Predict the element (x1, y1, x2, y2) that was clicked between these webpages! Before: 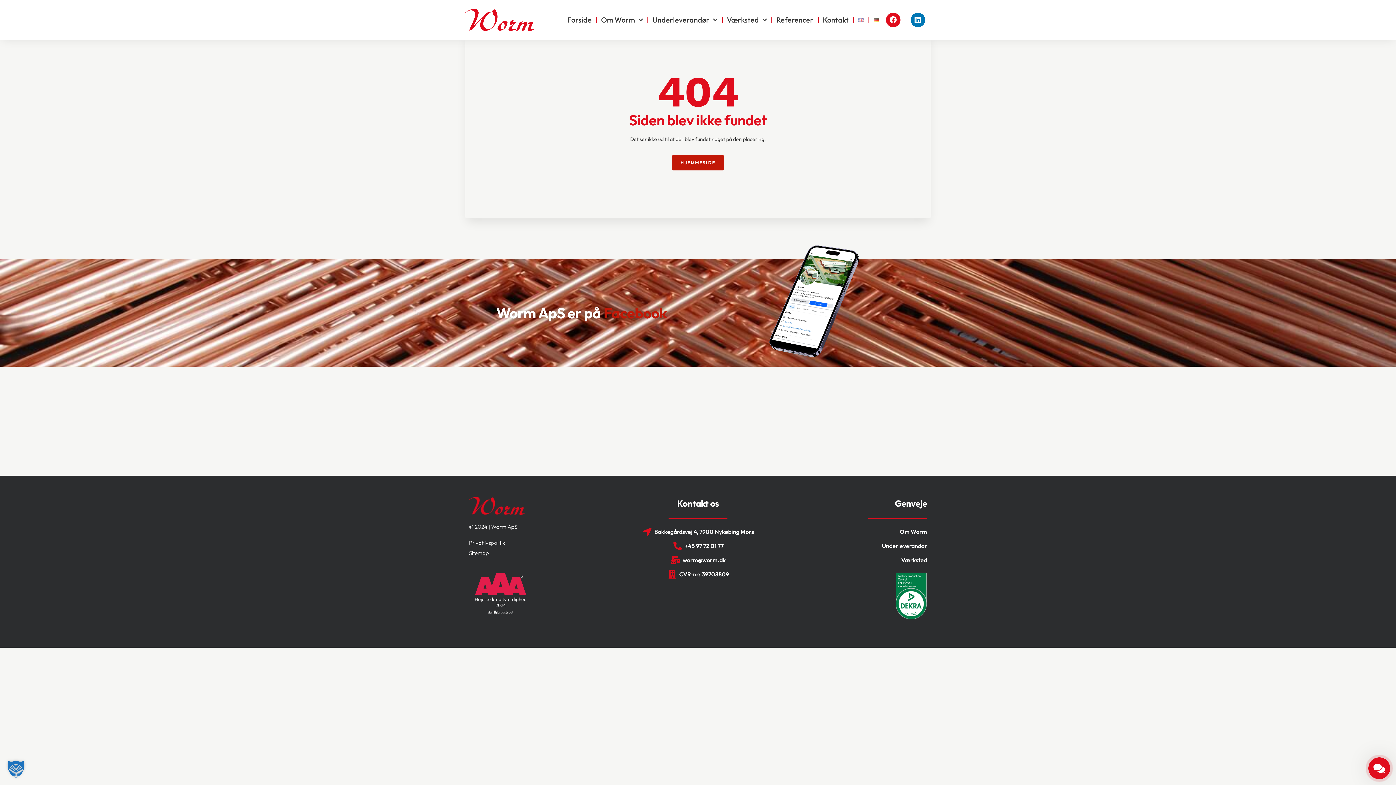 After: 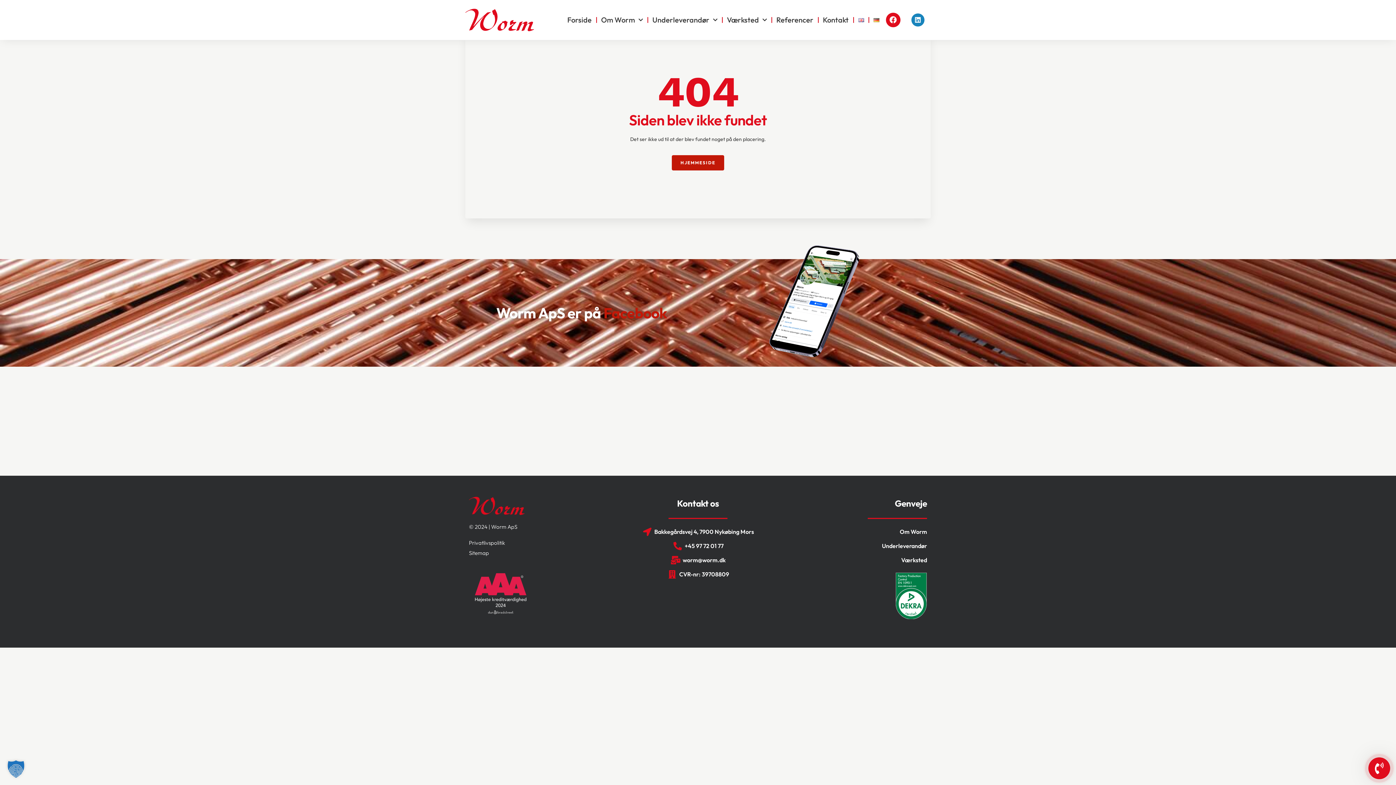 Action: bbox: (910, 12, 925, 27) label: Linkedin